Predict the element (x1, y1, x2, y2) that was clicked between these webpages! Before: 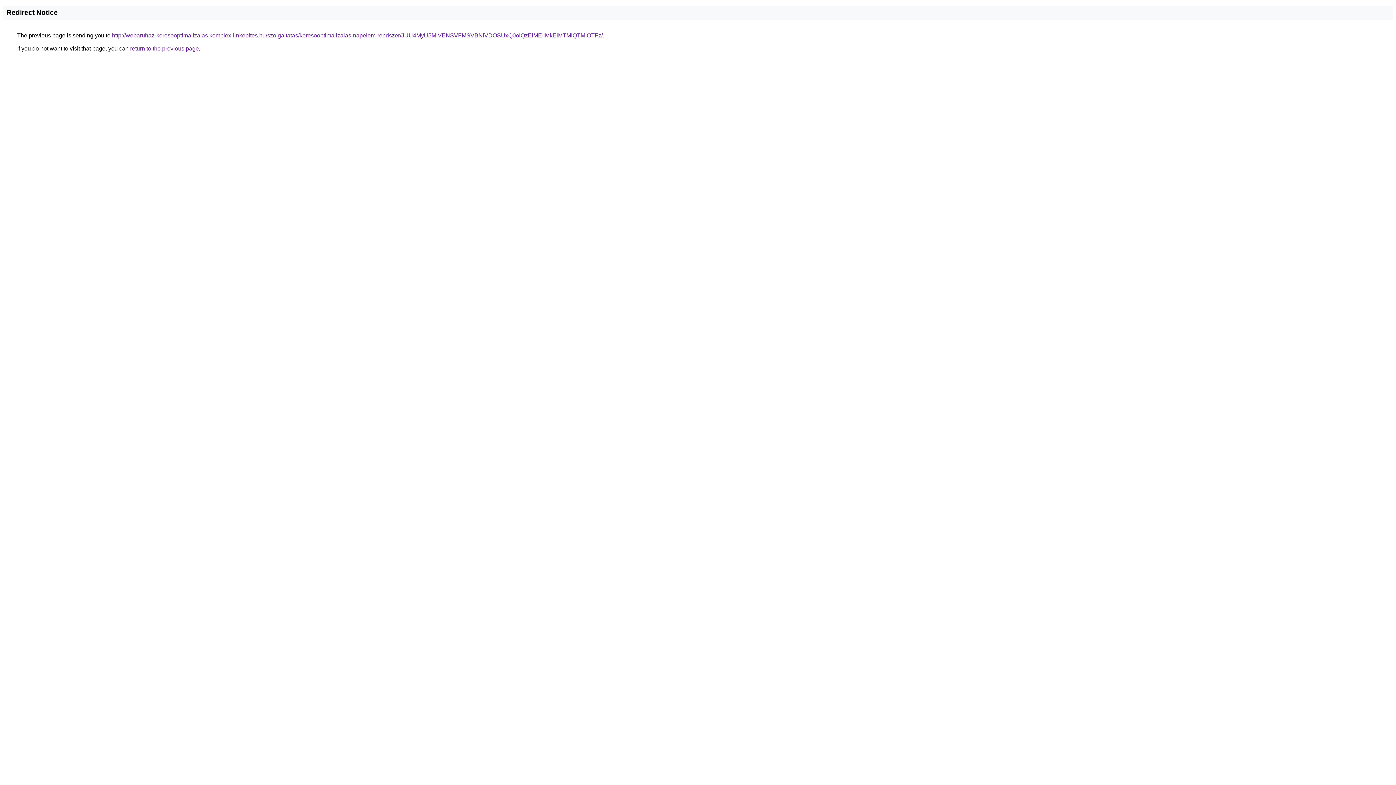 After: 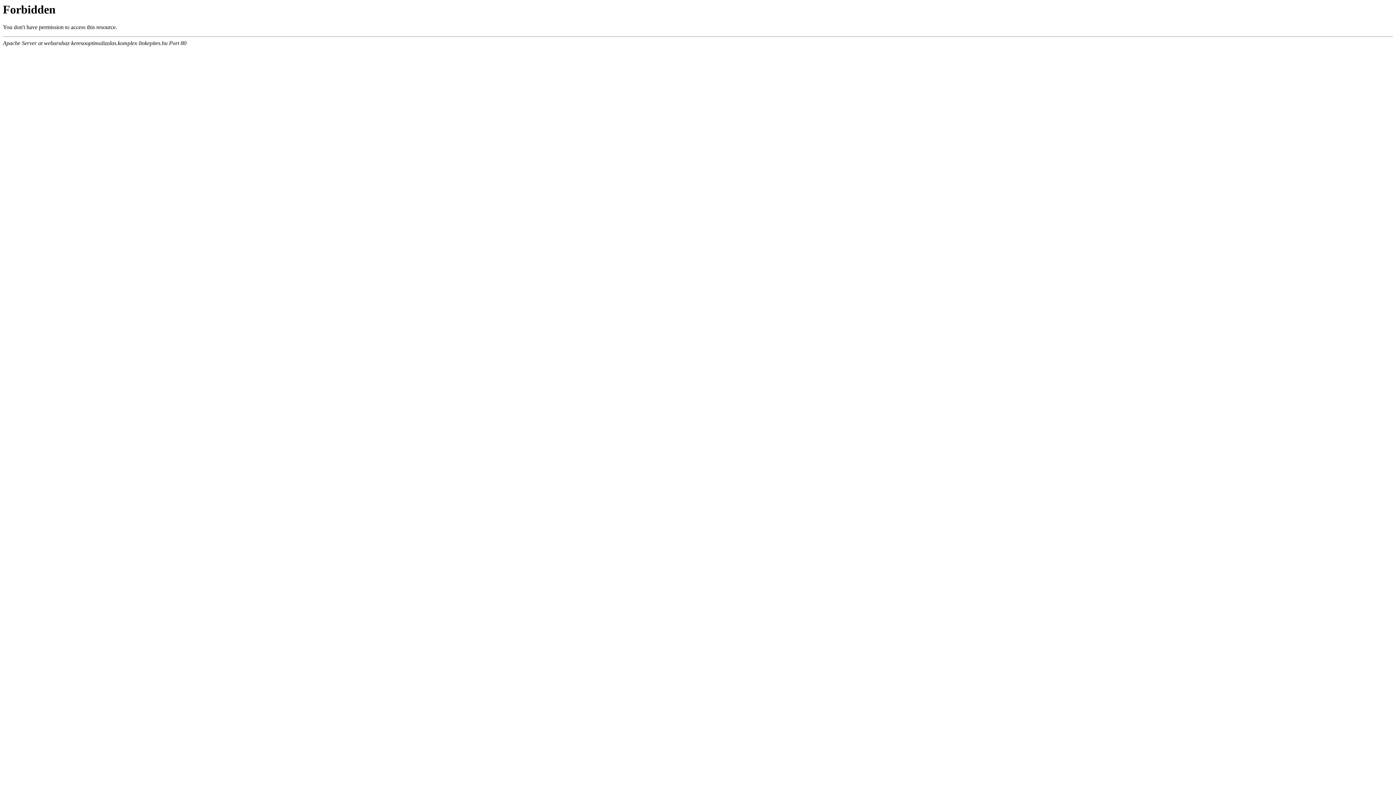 Action: bbox: (112, 32, 602, 38) label: http://webaruhaz-keresooptimalizalas.komplex-linkepites.hu/szolgaltatas/keresooptimalizalas-napelem-rendszer/JUU4MyU5MiVENSVFMSVBNiVDOSUxQ0olQzElMEIlMkElMTMlQTMlOTFz/